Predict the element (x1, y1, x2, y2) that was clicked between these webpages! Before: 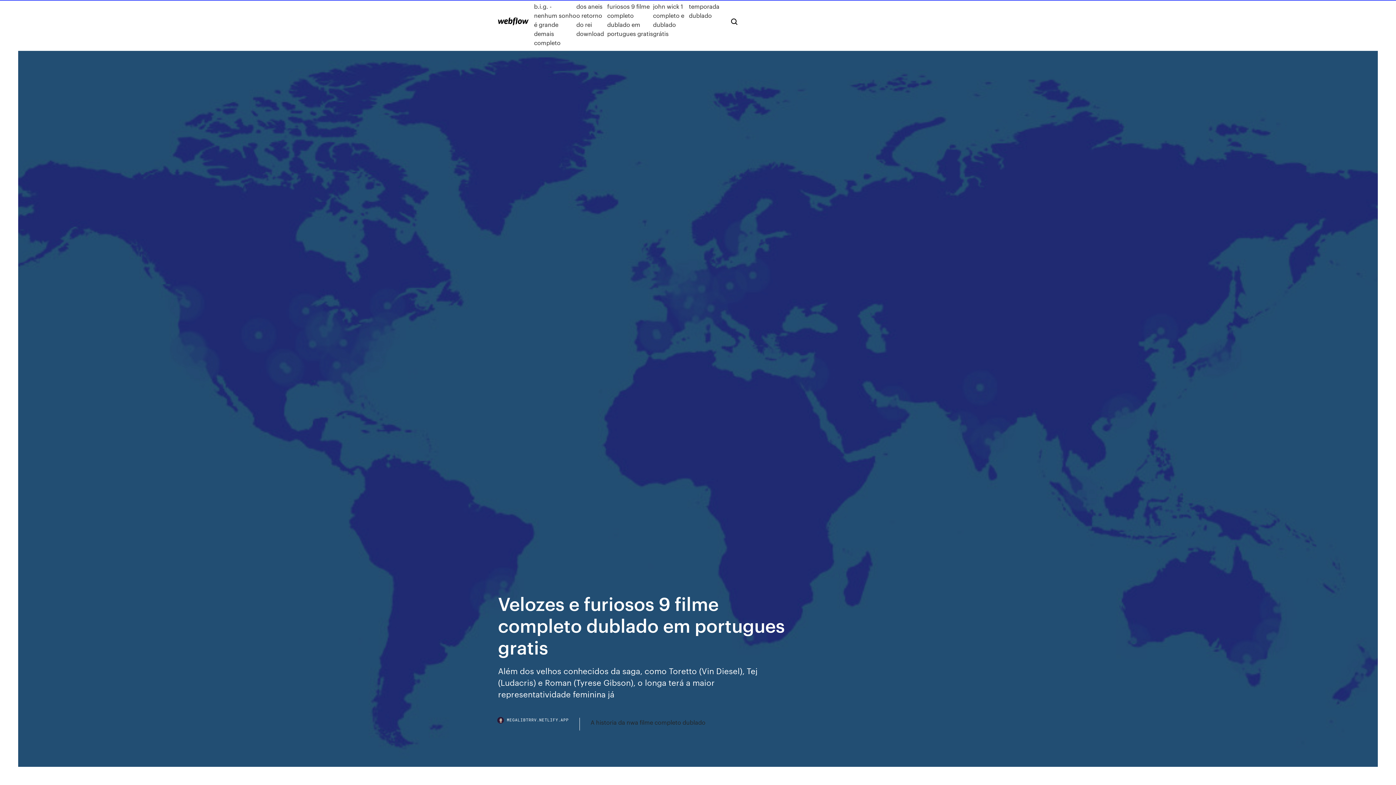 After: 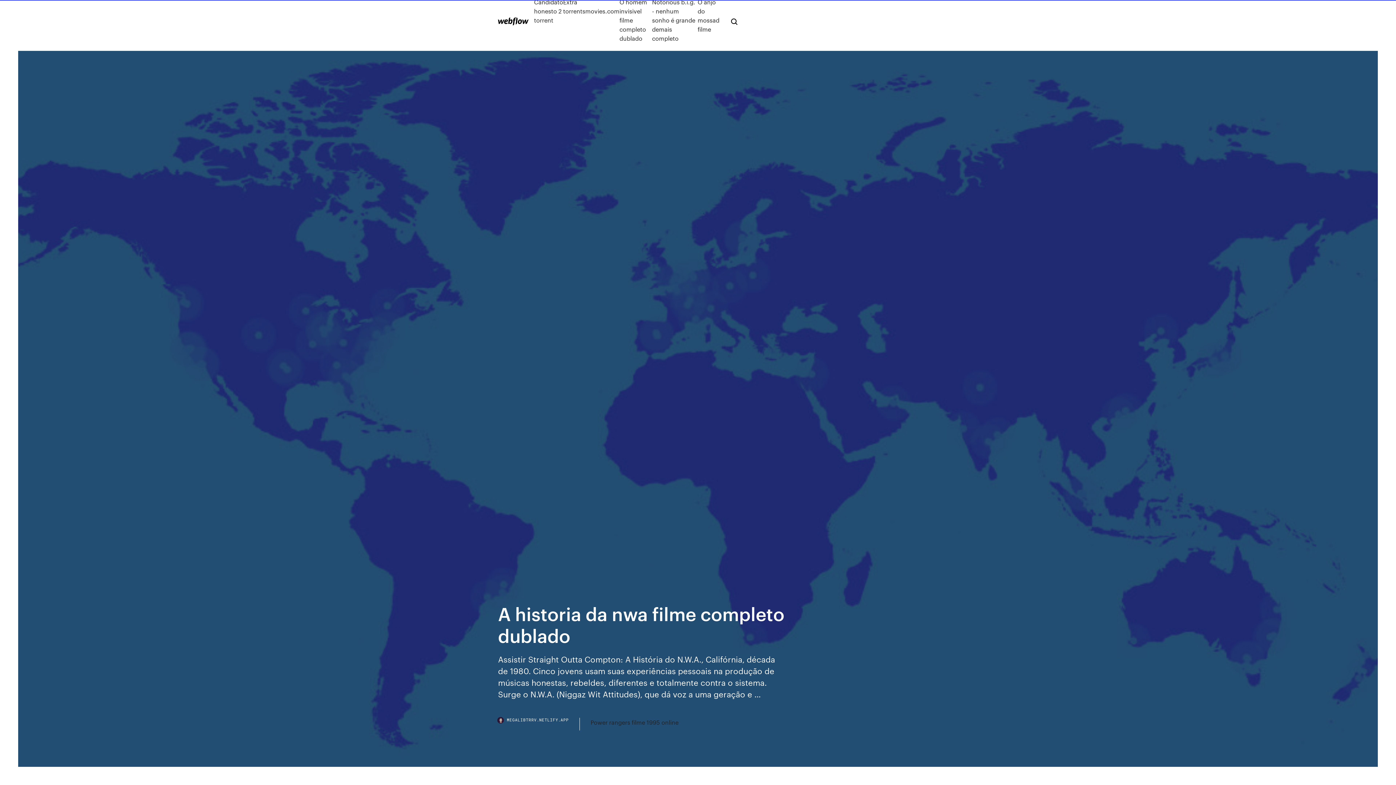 Action: label: A historia da nwa filme completo dublado bbox: (590, 718, 705, 727)